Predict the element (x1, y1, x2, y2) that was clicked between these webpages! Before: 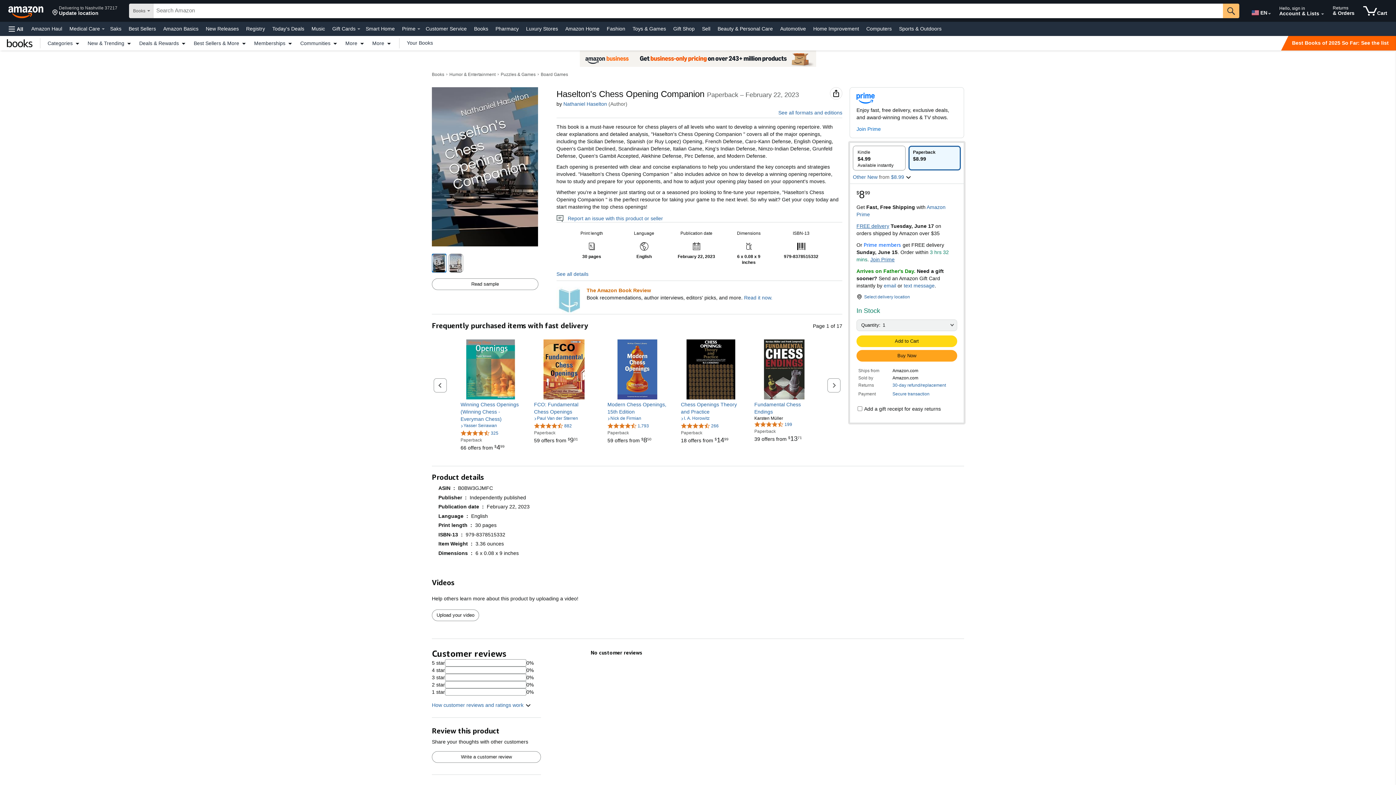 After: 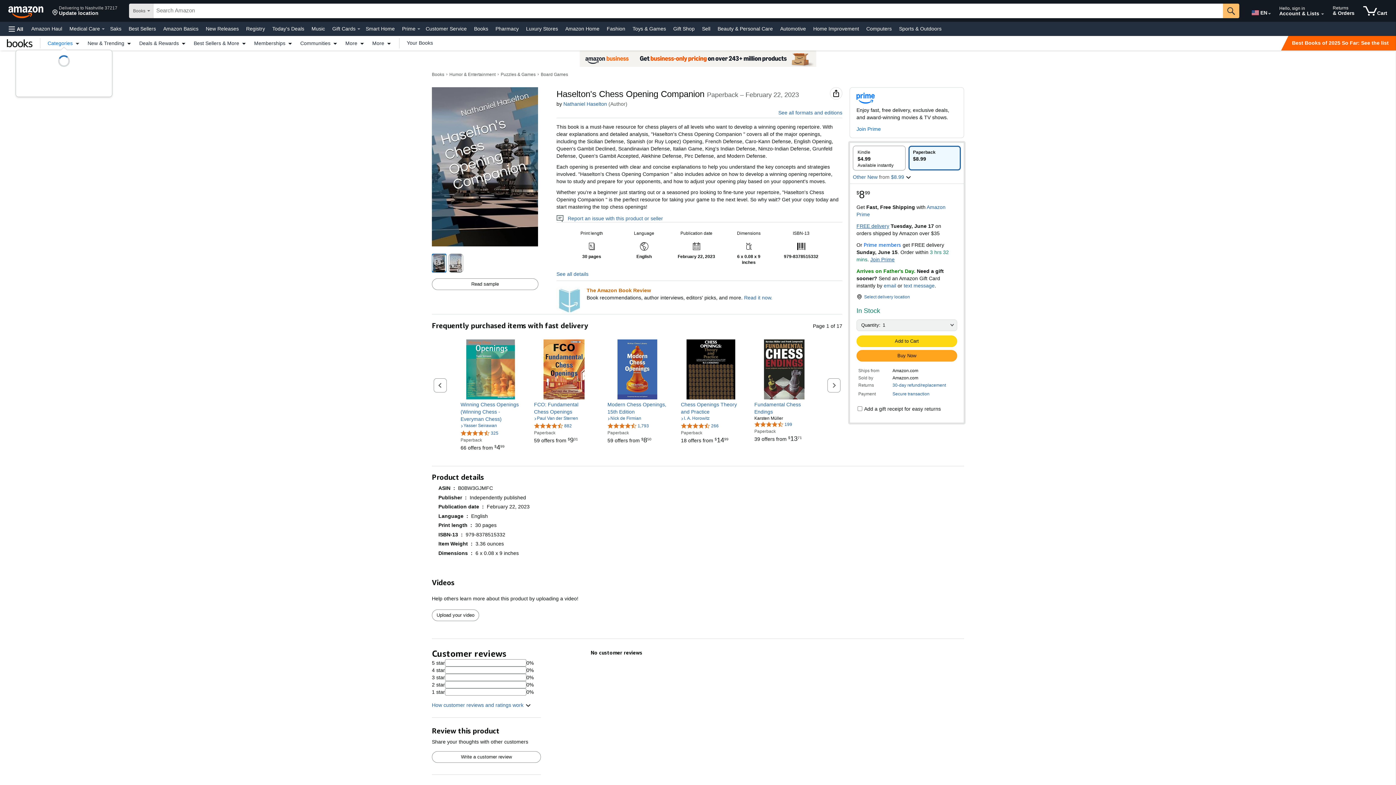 Action: label: Categories bbox: (44, 40, 84, 45)